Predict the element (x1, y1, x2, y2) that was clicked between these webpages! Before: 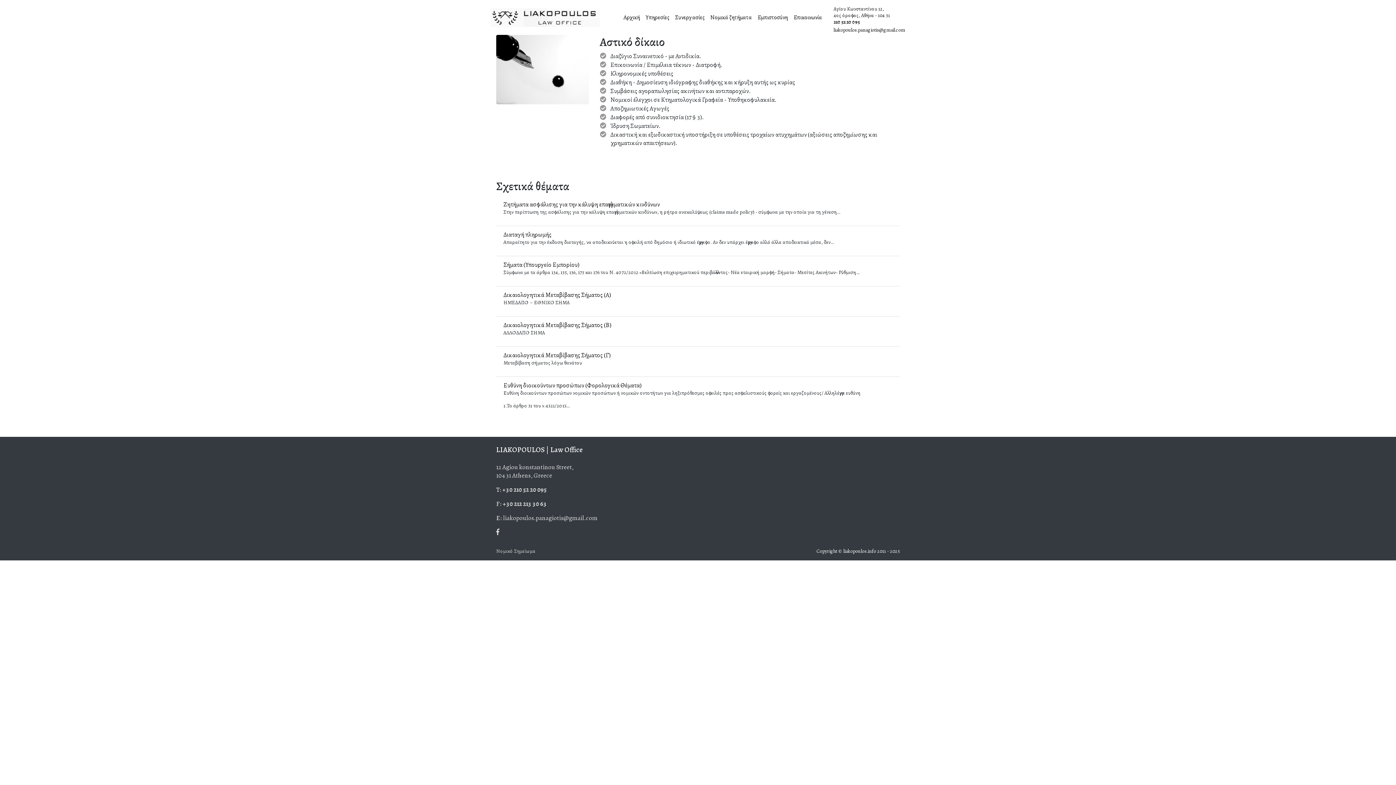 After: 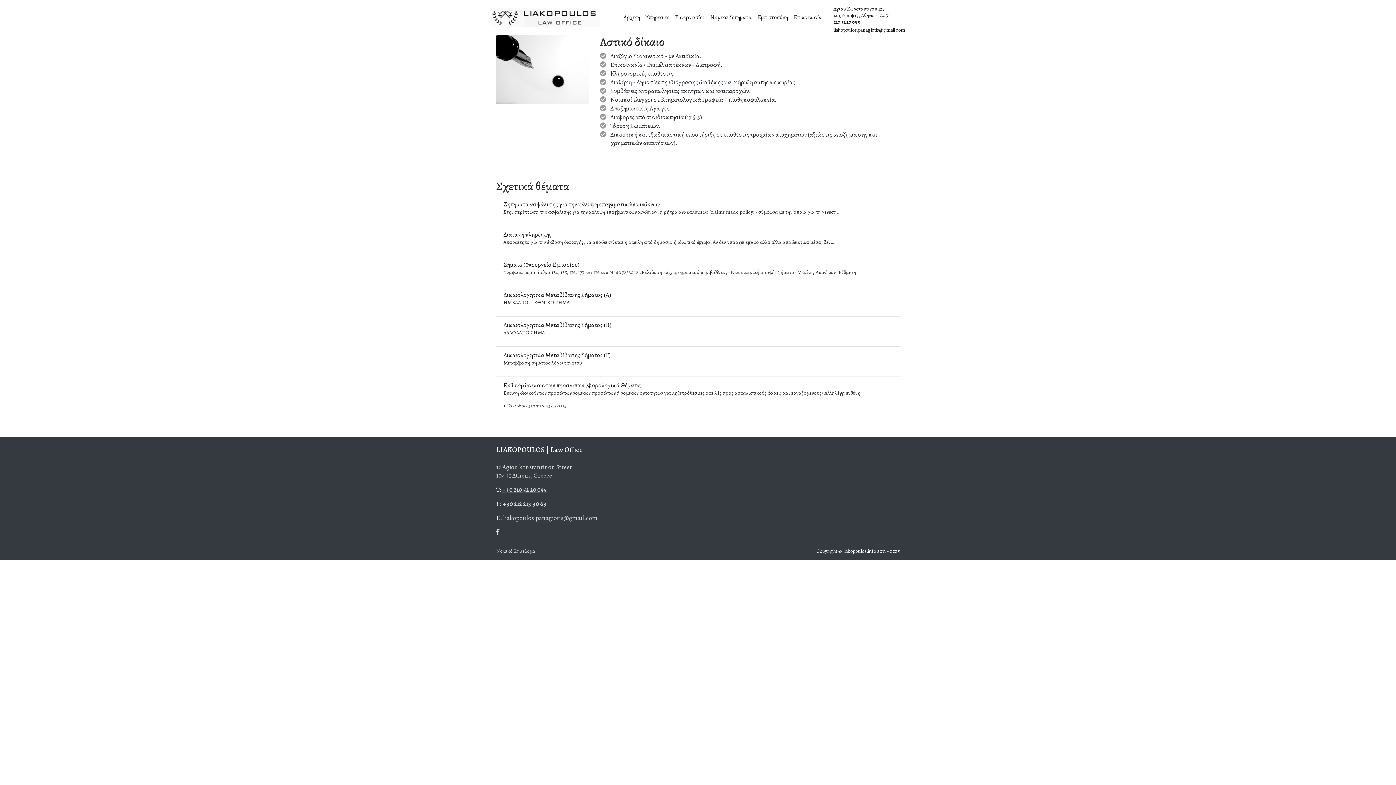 Action: bbox: (502, 485, 546, 494) label: +30 210 52 20 095